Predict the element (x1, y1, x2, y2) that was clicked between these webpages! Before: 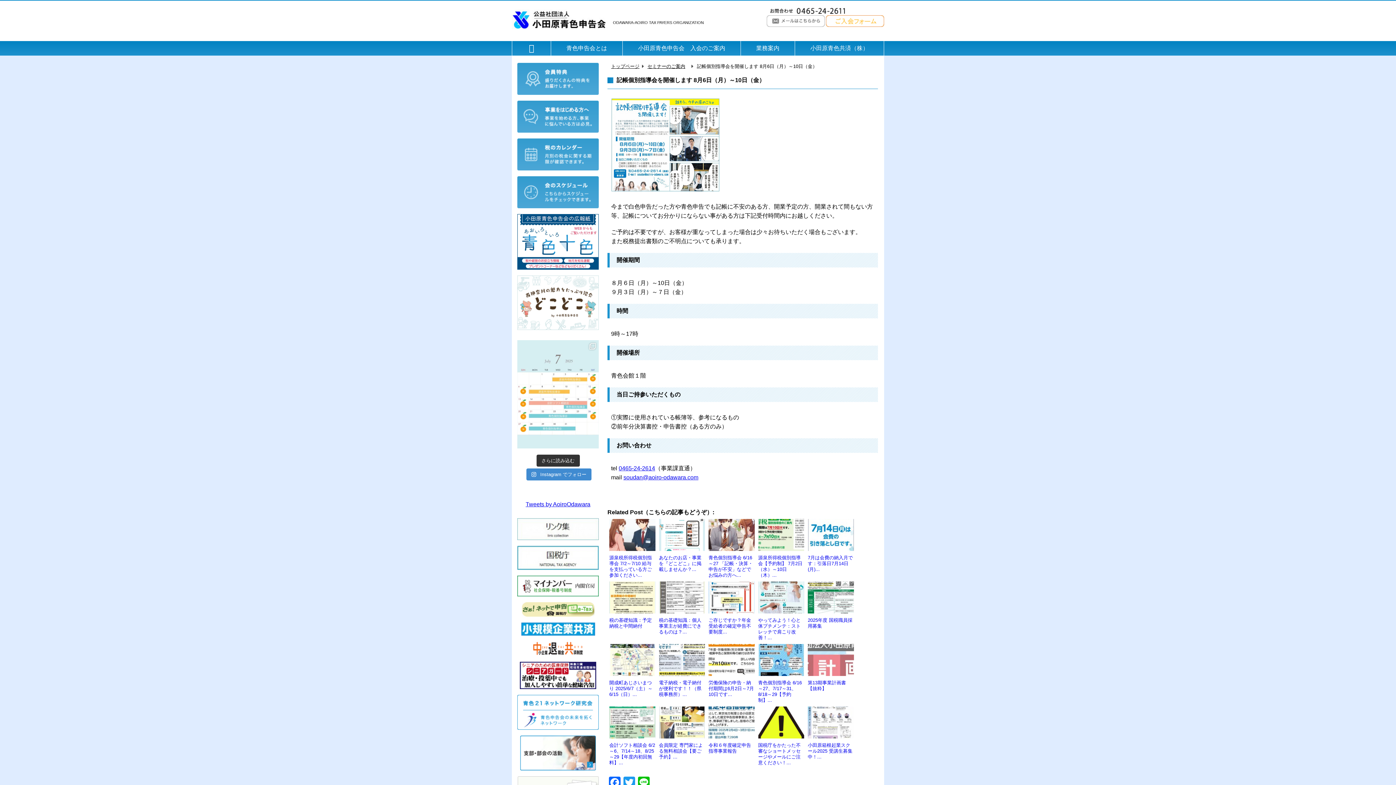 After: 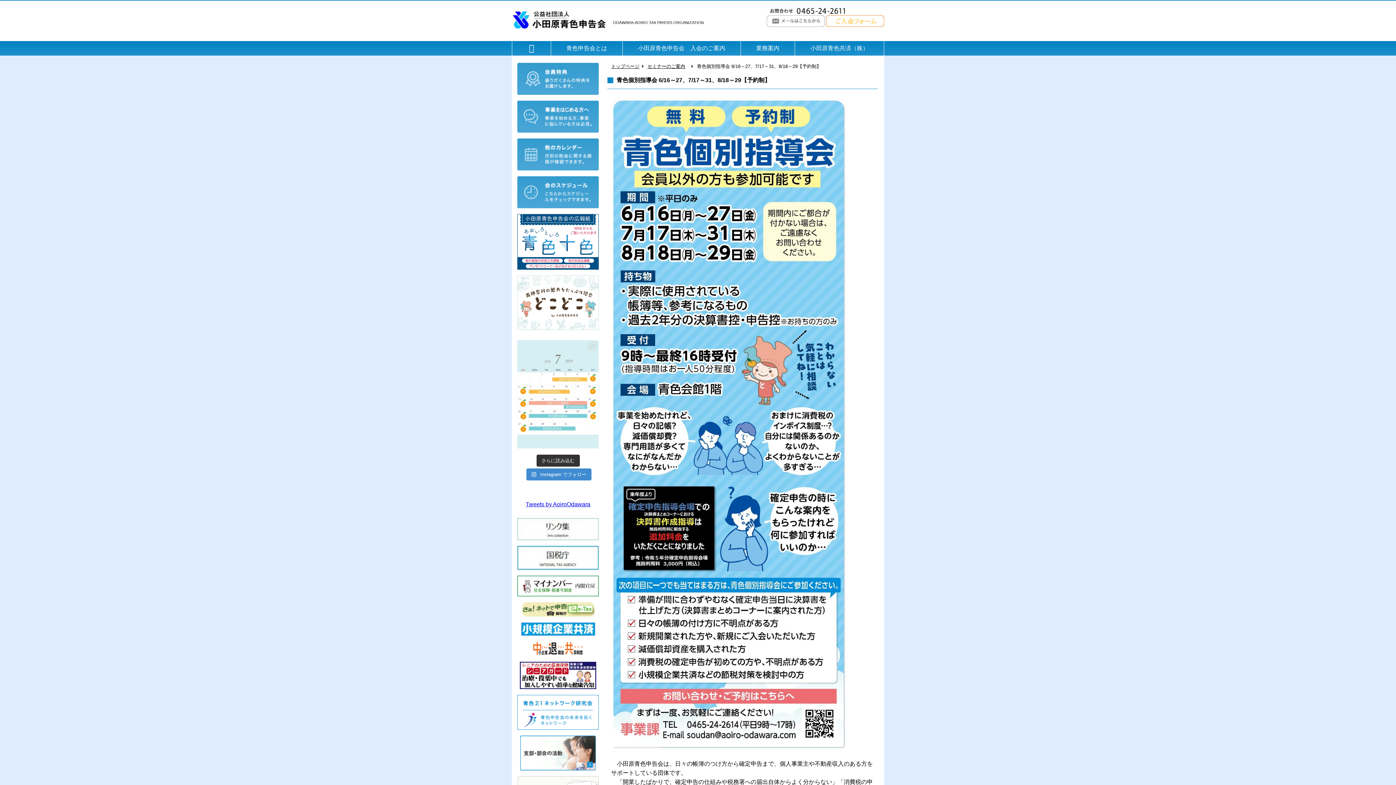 Action: bbox: (758, 644, 804, 703) label: 青色個別指導会 6/16～27、7/17～31、8/18～29【予約制】...